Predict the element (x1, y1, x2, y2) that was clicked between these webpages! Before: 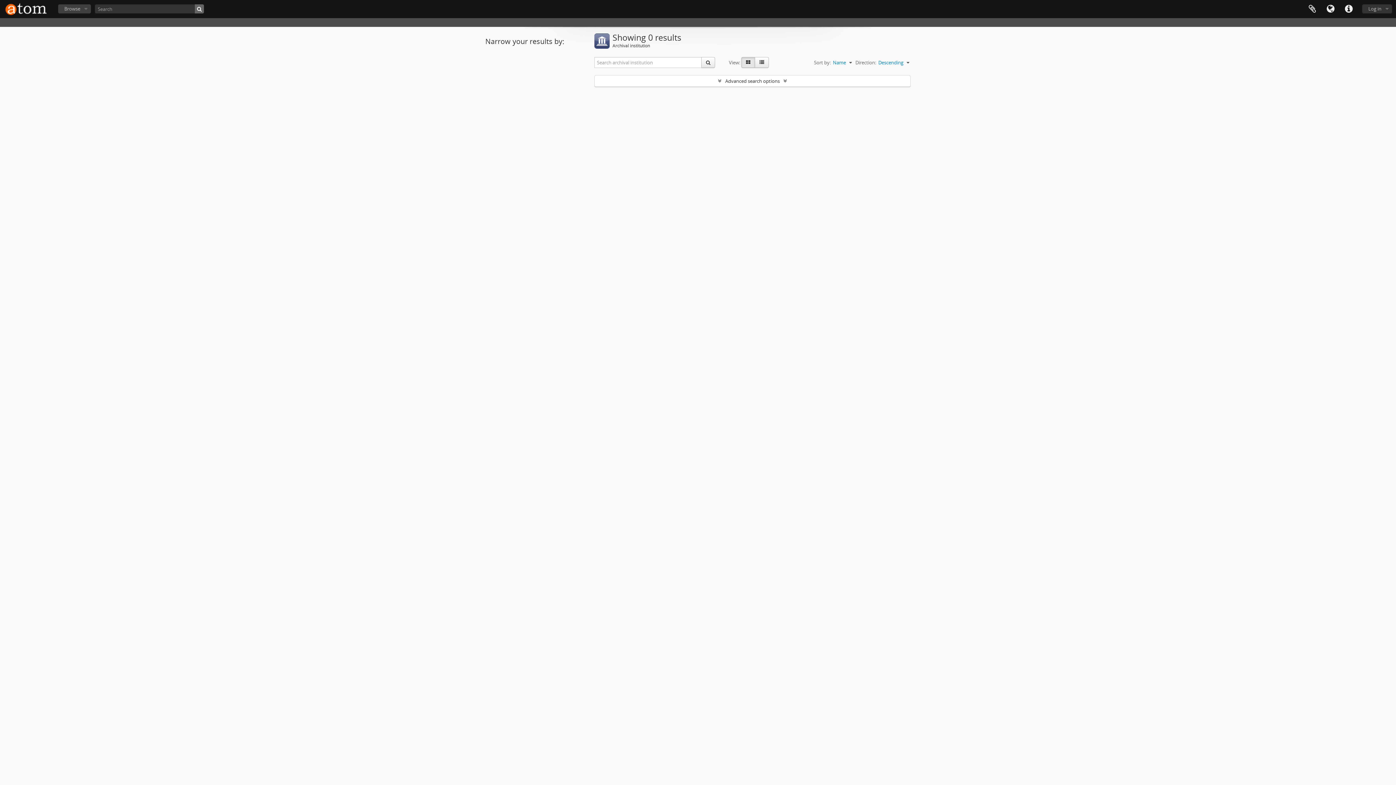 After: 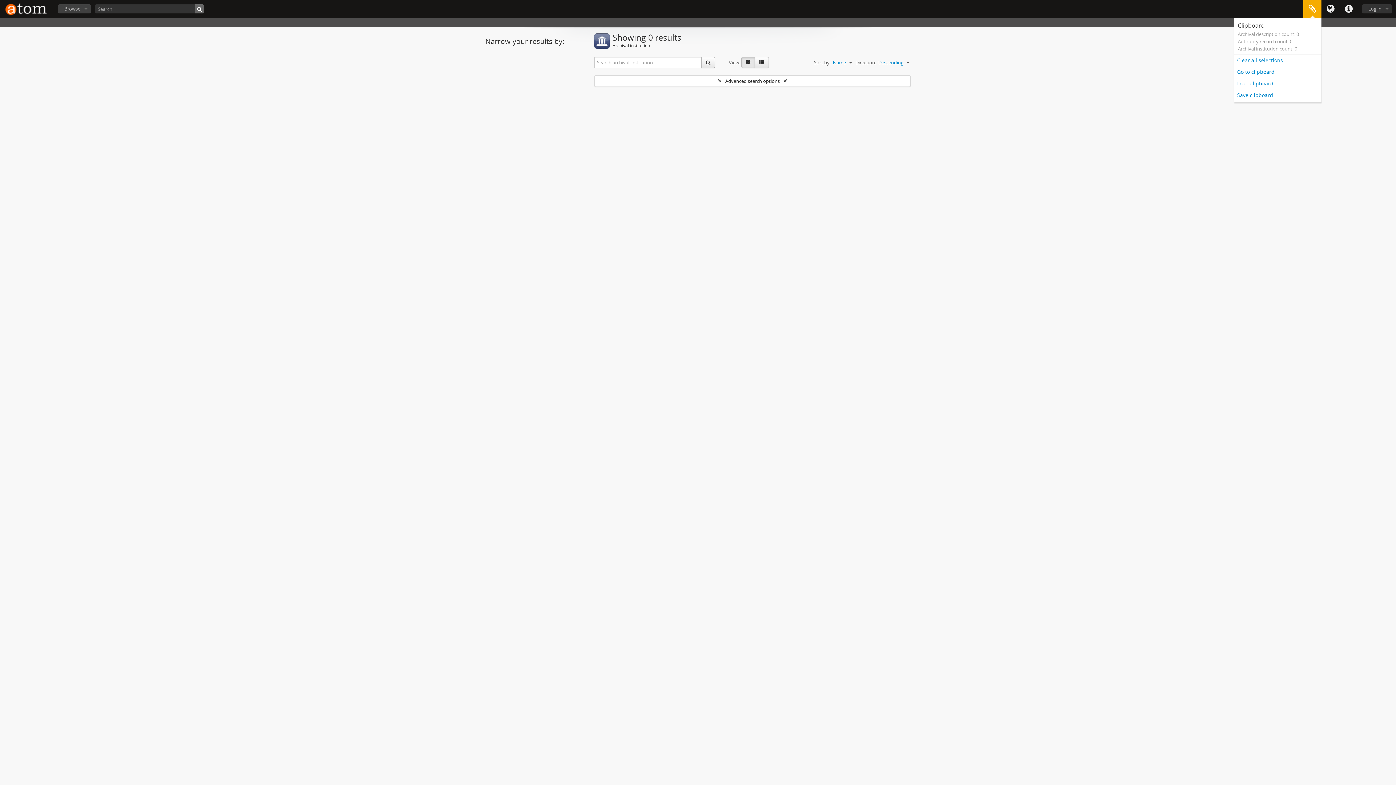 Action: bbox: (1303, 0, 1321, 18) label: Clipboard